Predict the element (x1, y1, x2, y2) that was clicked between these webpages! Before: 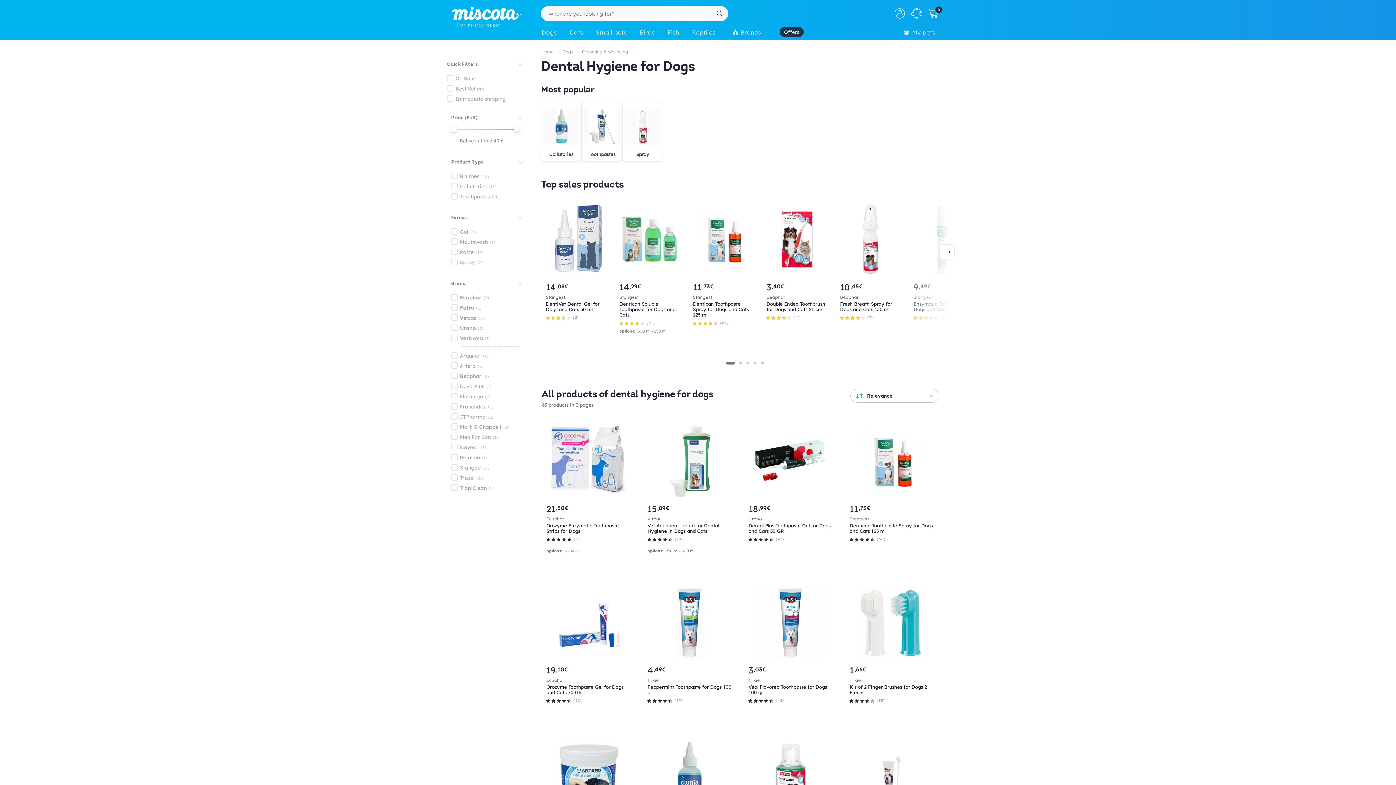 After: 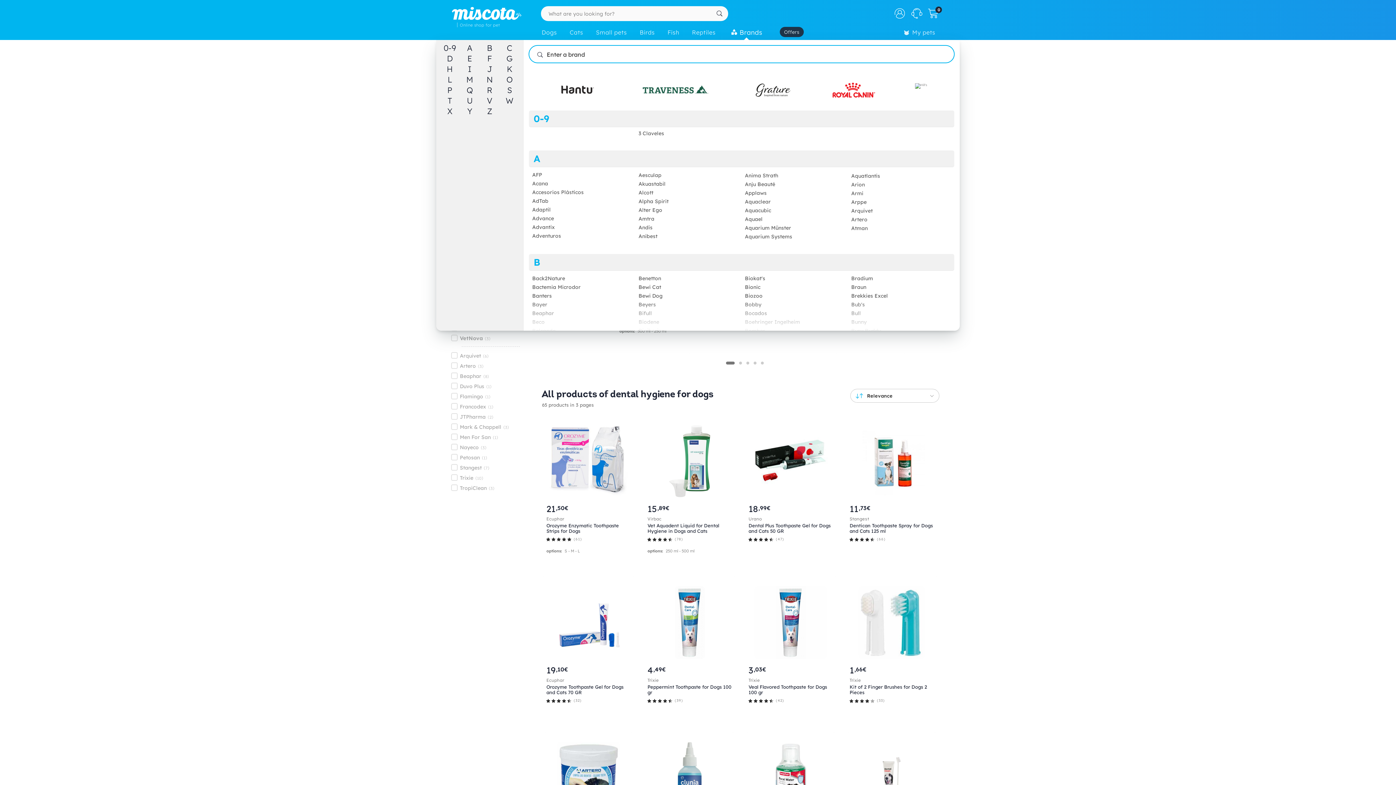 Action: bbox: (727, 25, 769, 41) label: Brands